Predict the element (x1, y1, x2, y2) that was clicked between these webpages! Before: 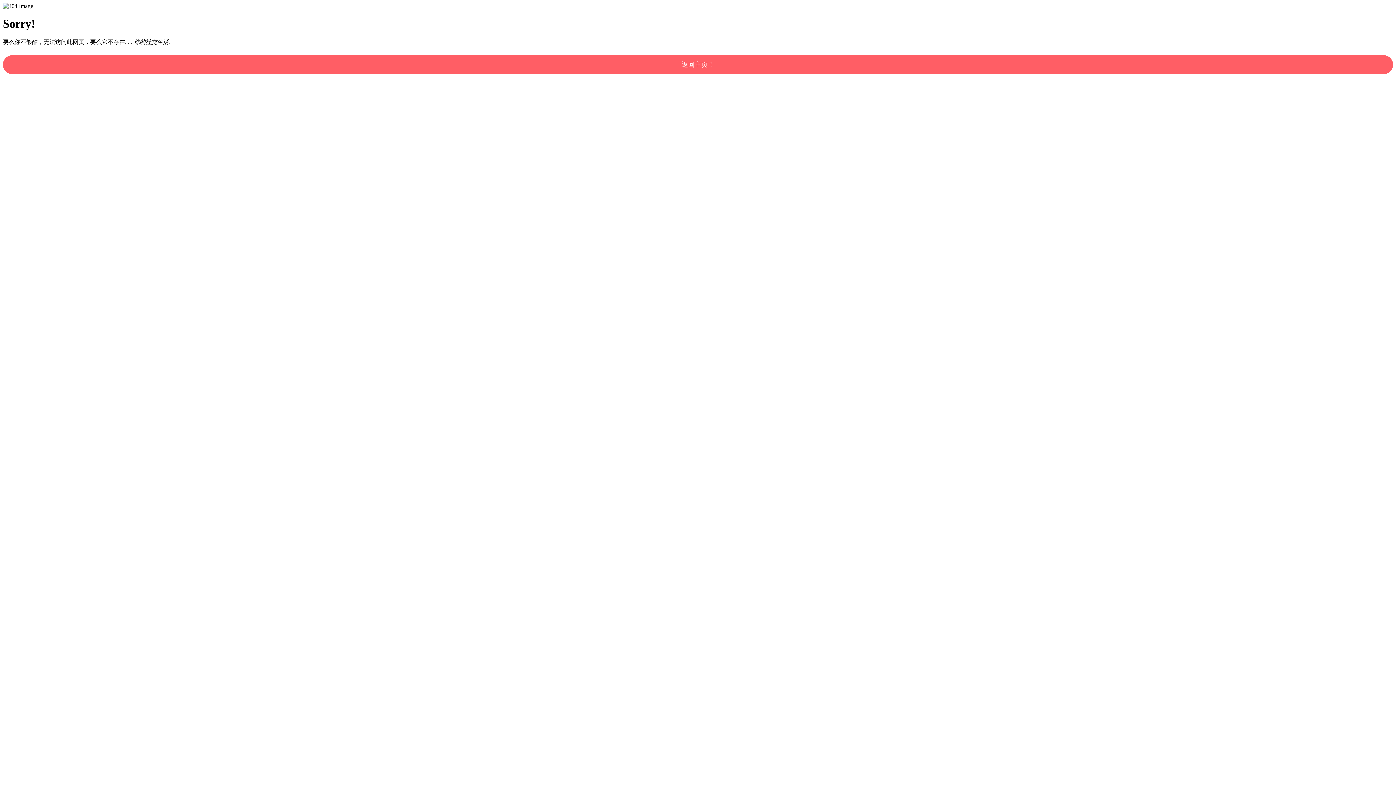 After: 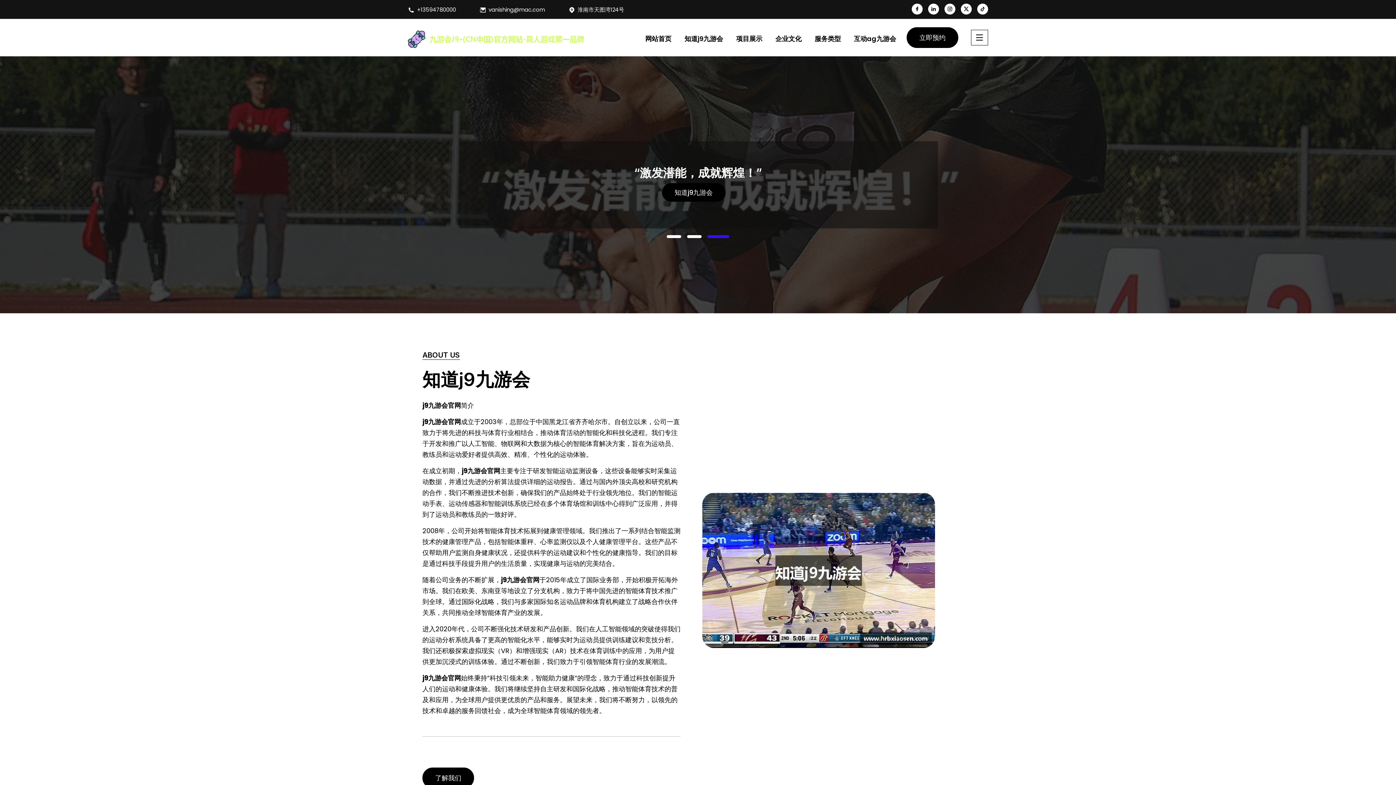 Action: label: 返回主页！ bbox: (2, 55, 1393, 74)